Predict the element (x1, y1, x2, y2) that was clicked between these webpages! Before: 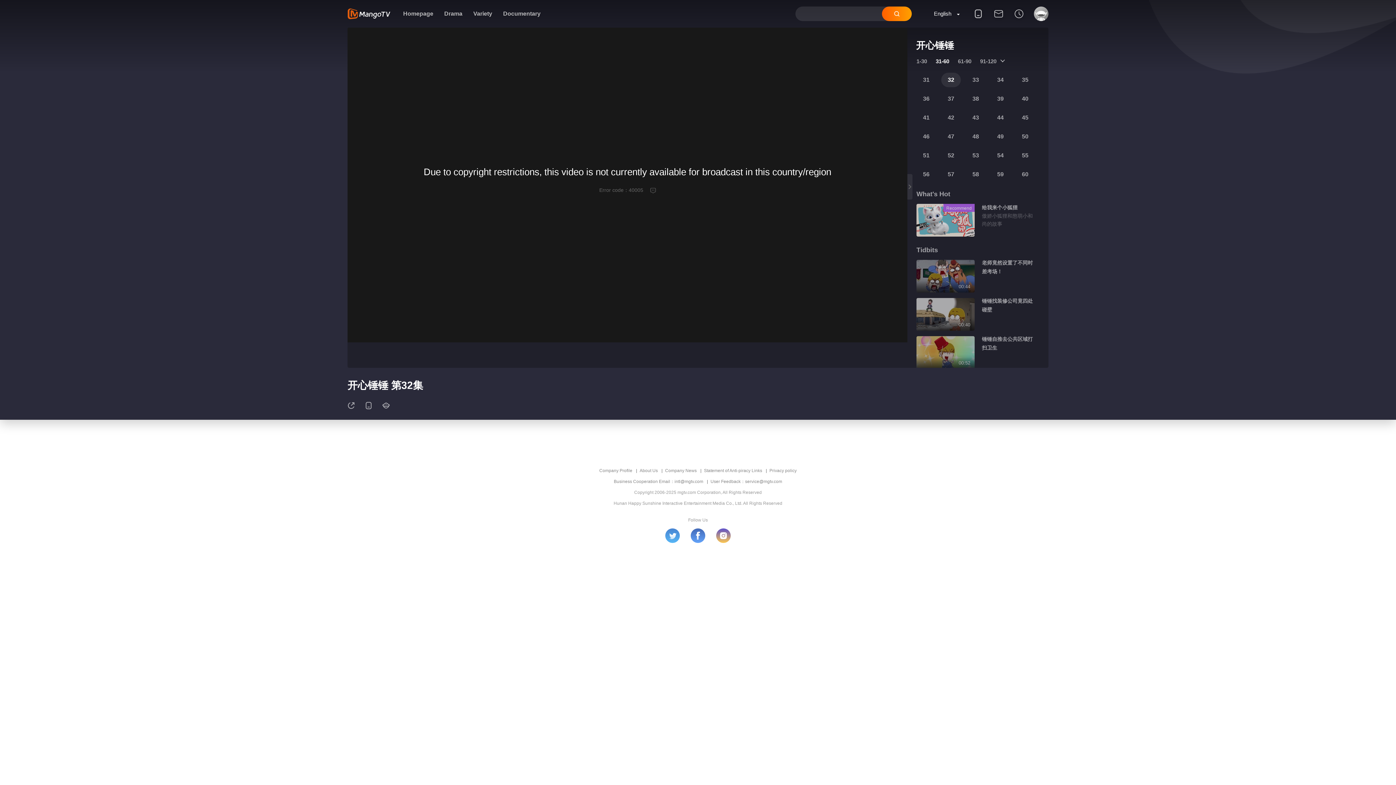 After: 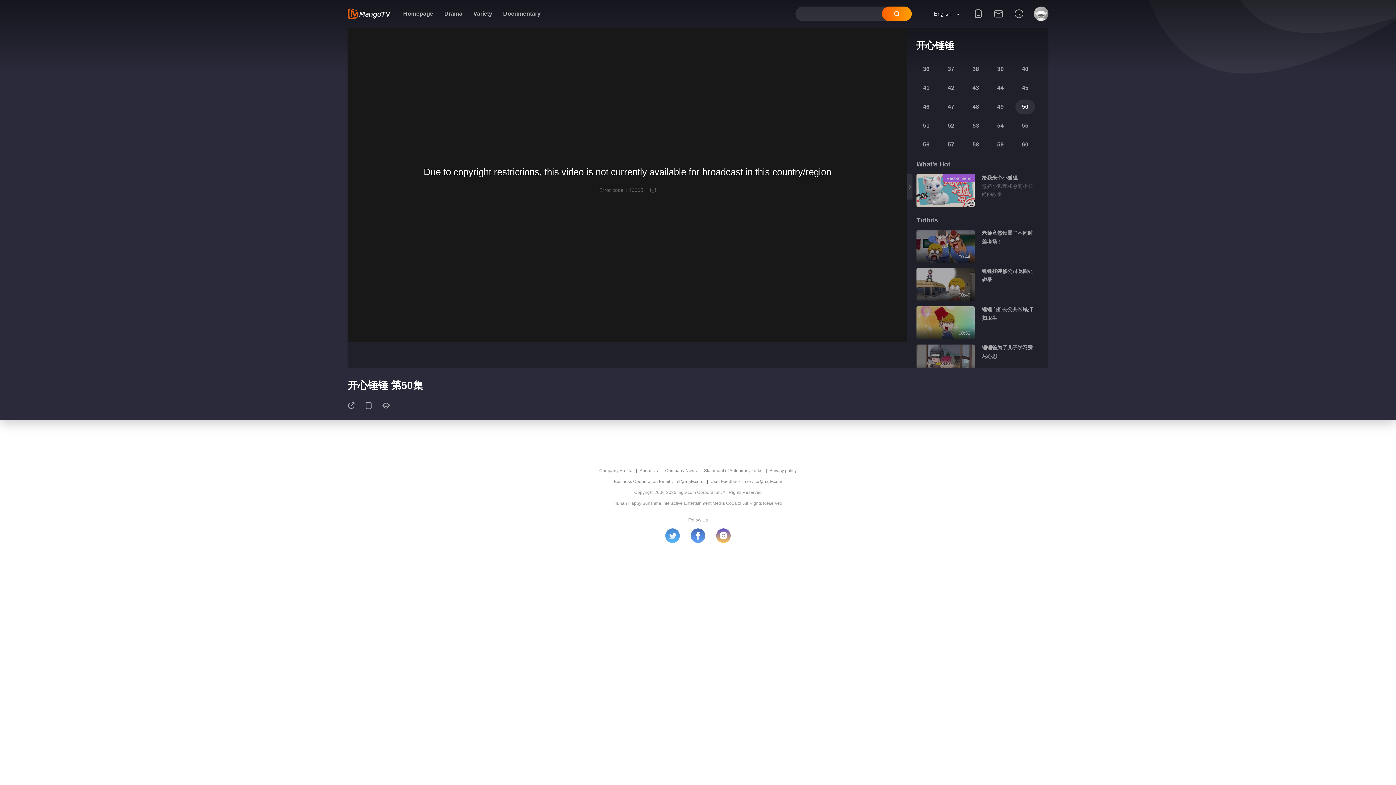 Action: label: 50 bbox: (1015, 129, 1035, 144)